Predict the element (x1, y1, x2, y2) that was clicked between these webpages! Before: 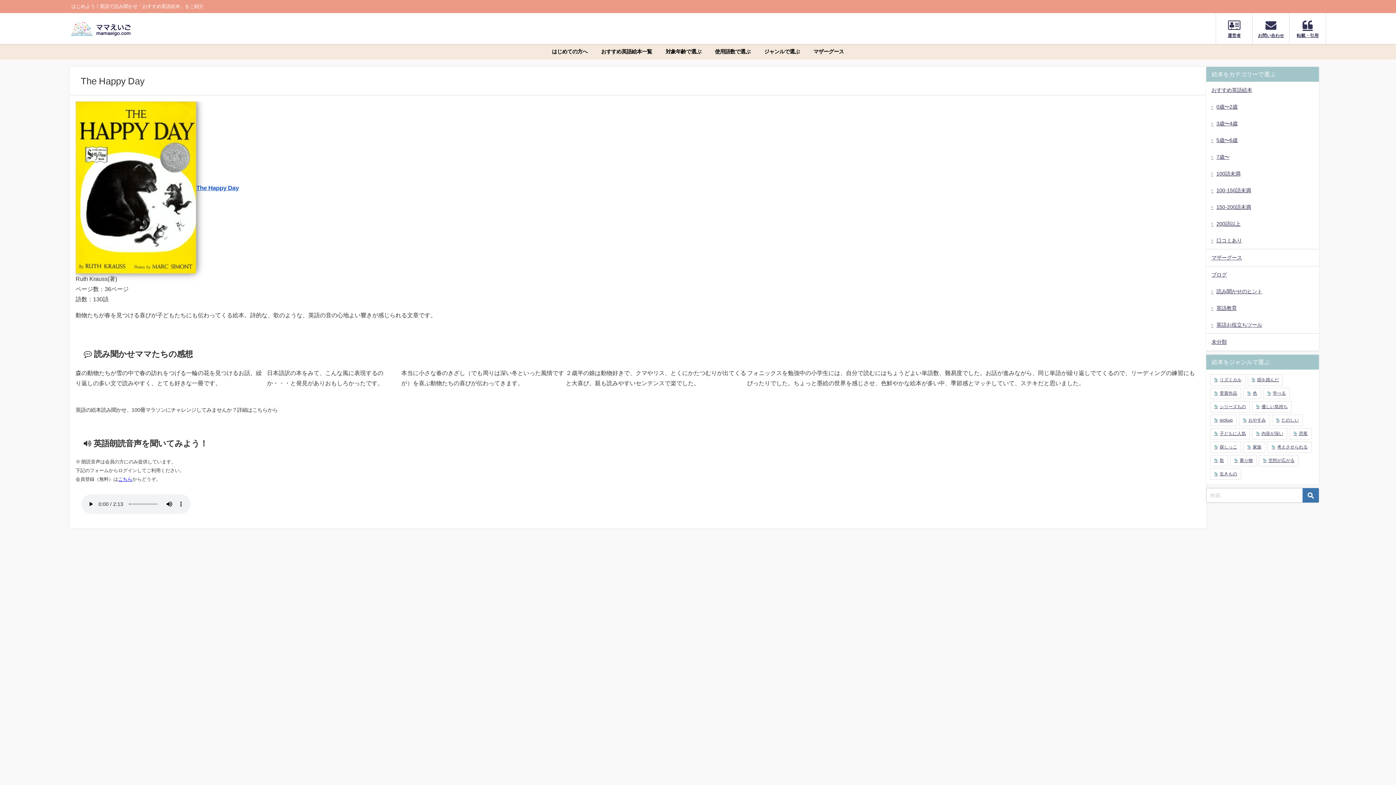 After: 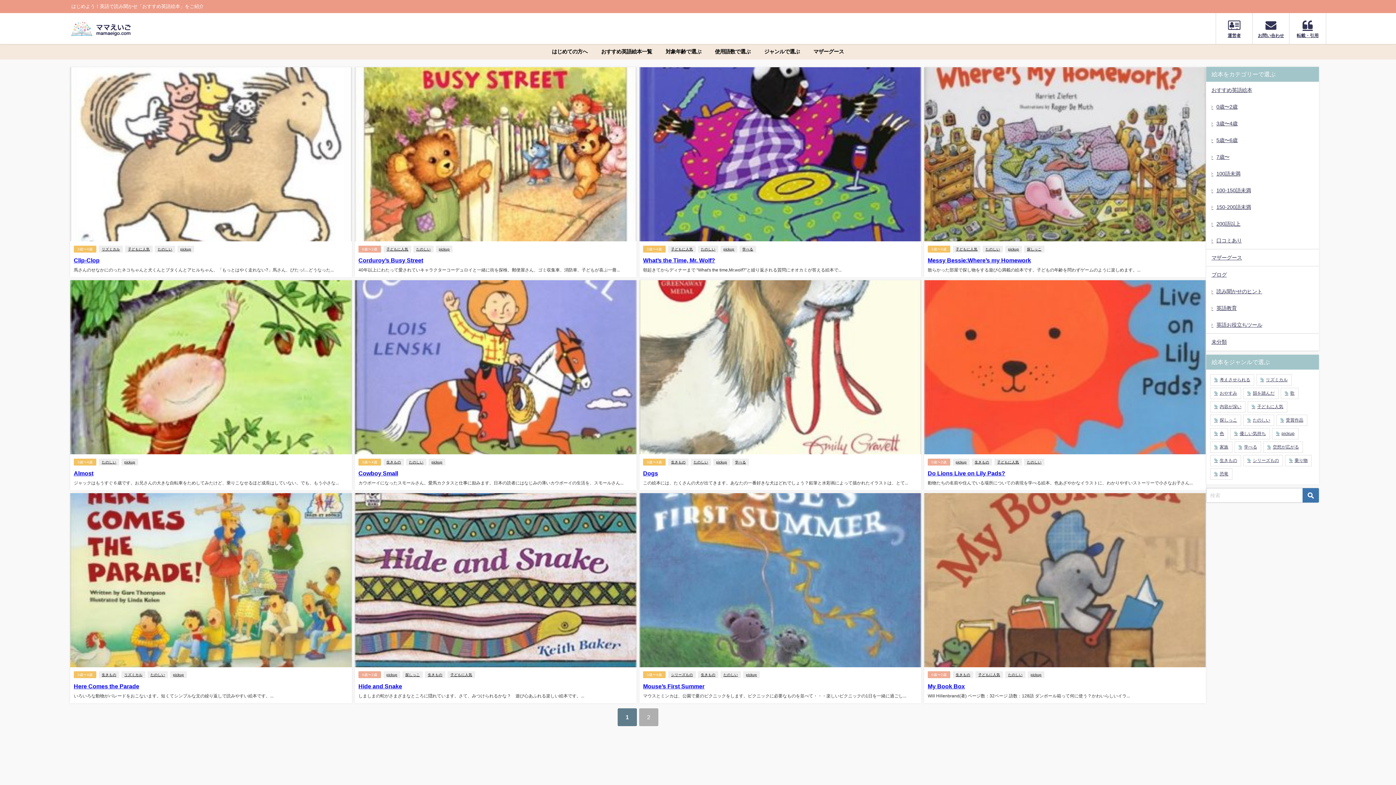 Action: bbox: (1272, 414, 1303, 426) label: たのしい